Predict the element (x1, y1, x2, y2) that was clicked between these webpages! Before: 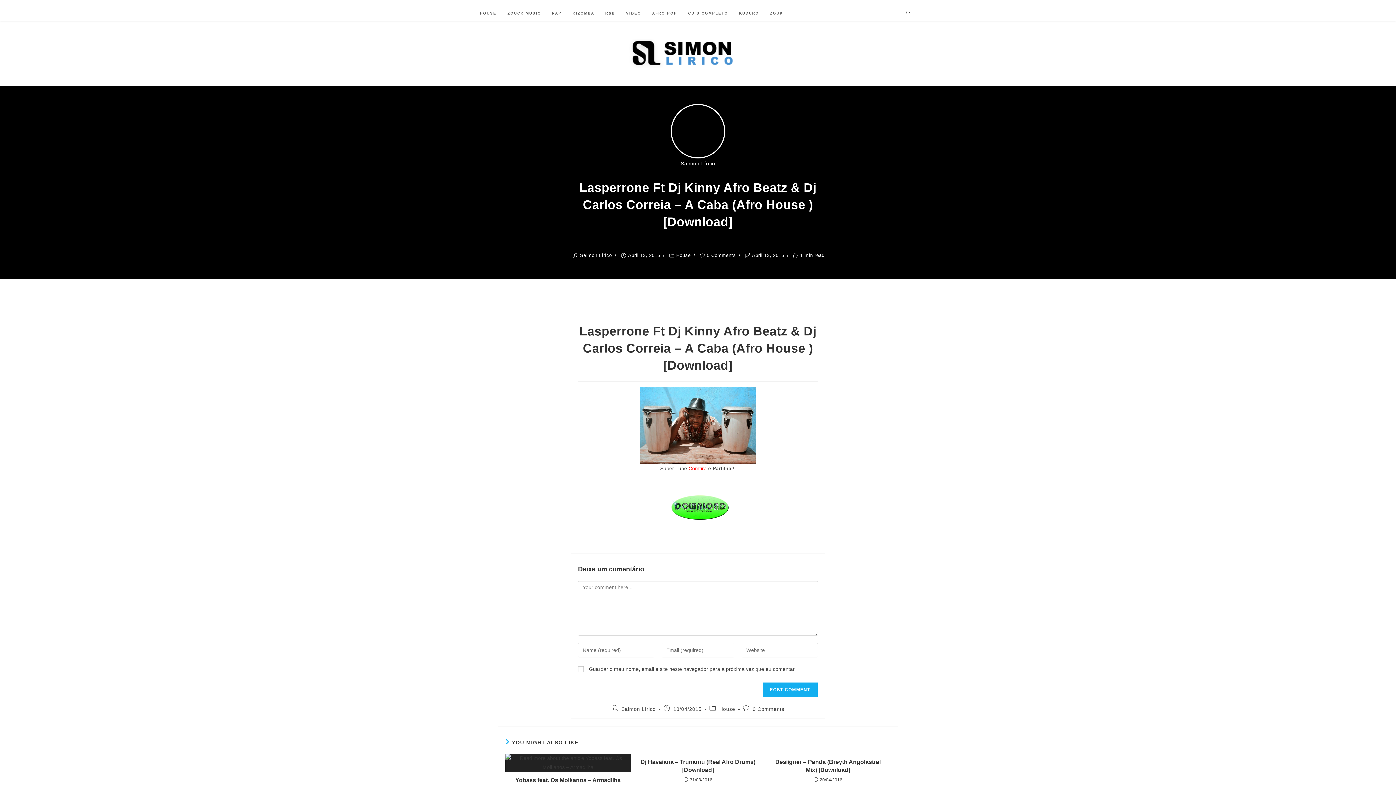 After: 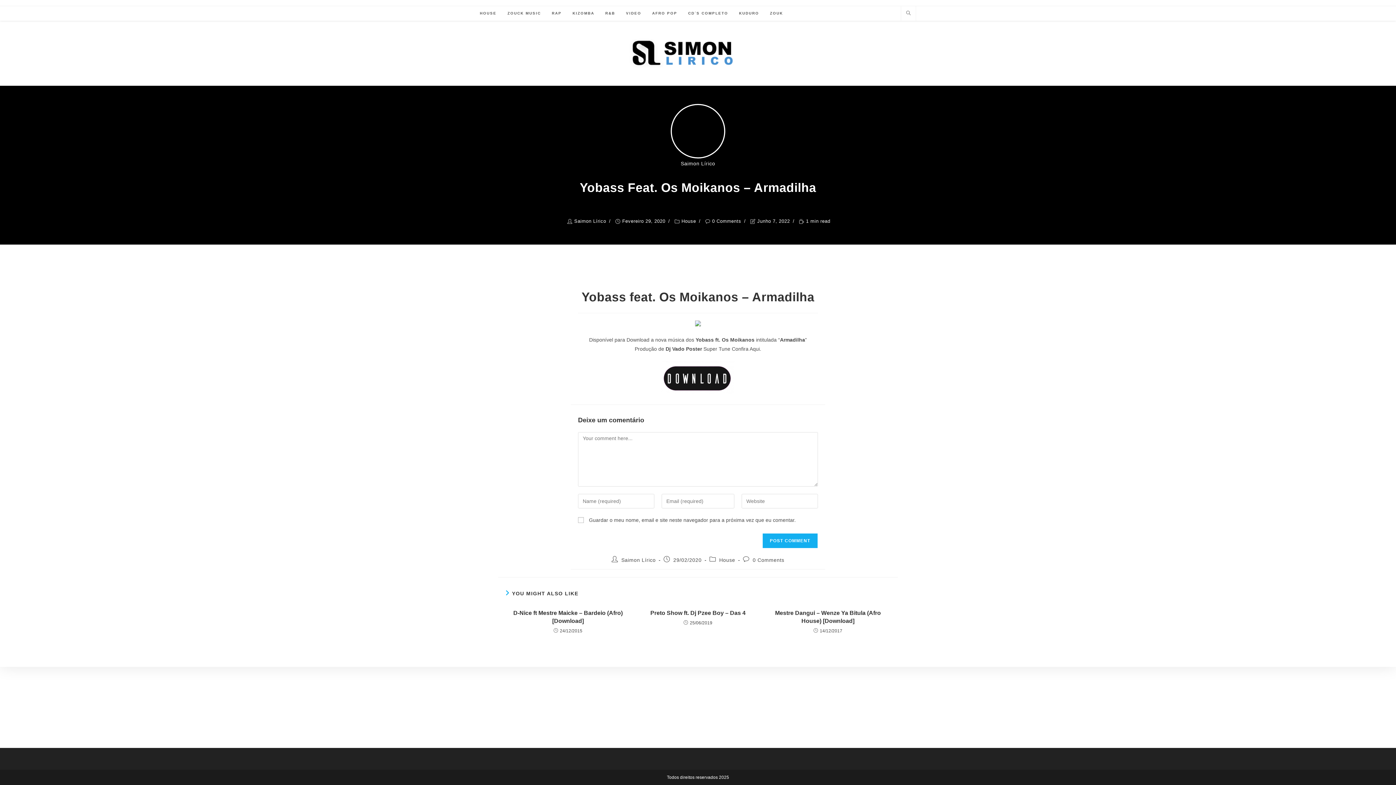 Action: bbox: (505, 754, 630, 772)